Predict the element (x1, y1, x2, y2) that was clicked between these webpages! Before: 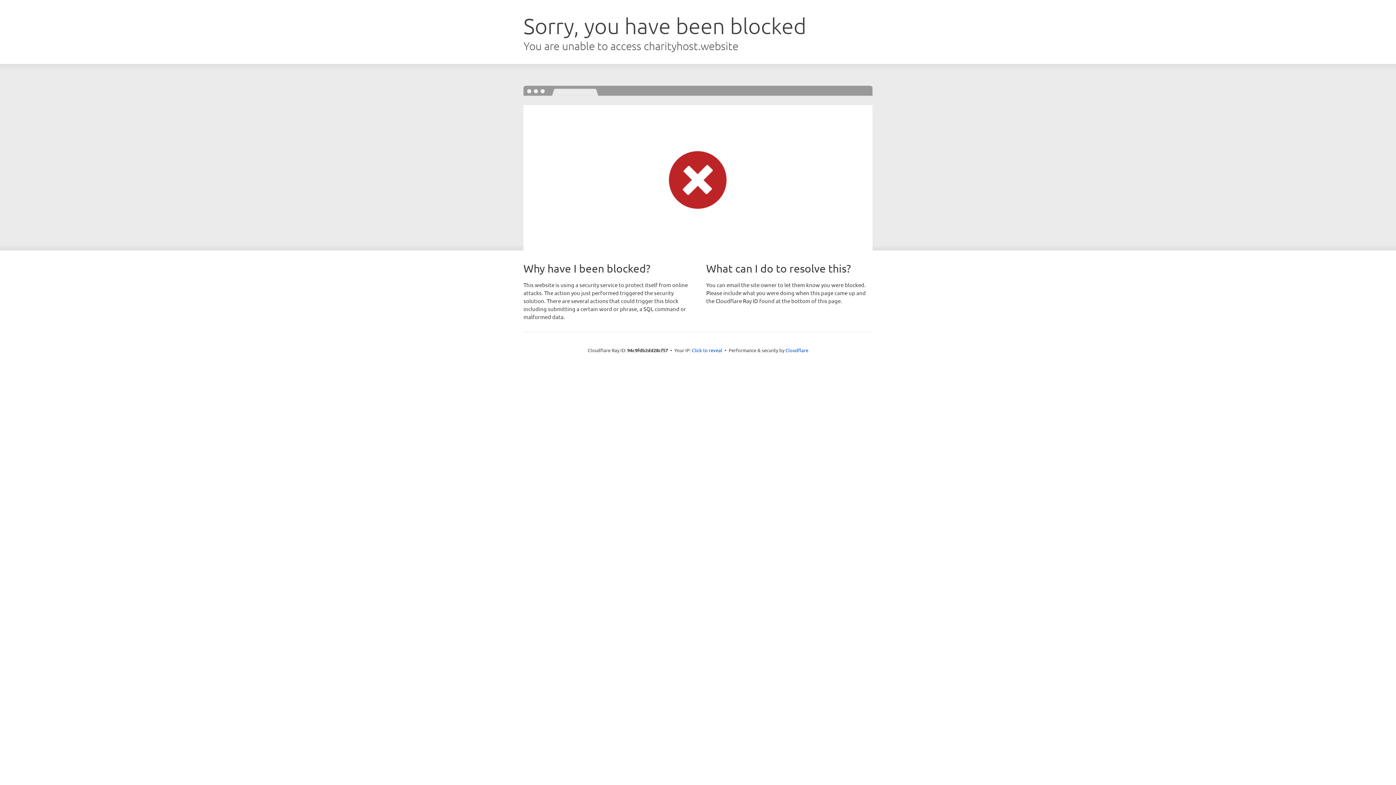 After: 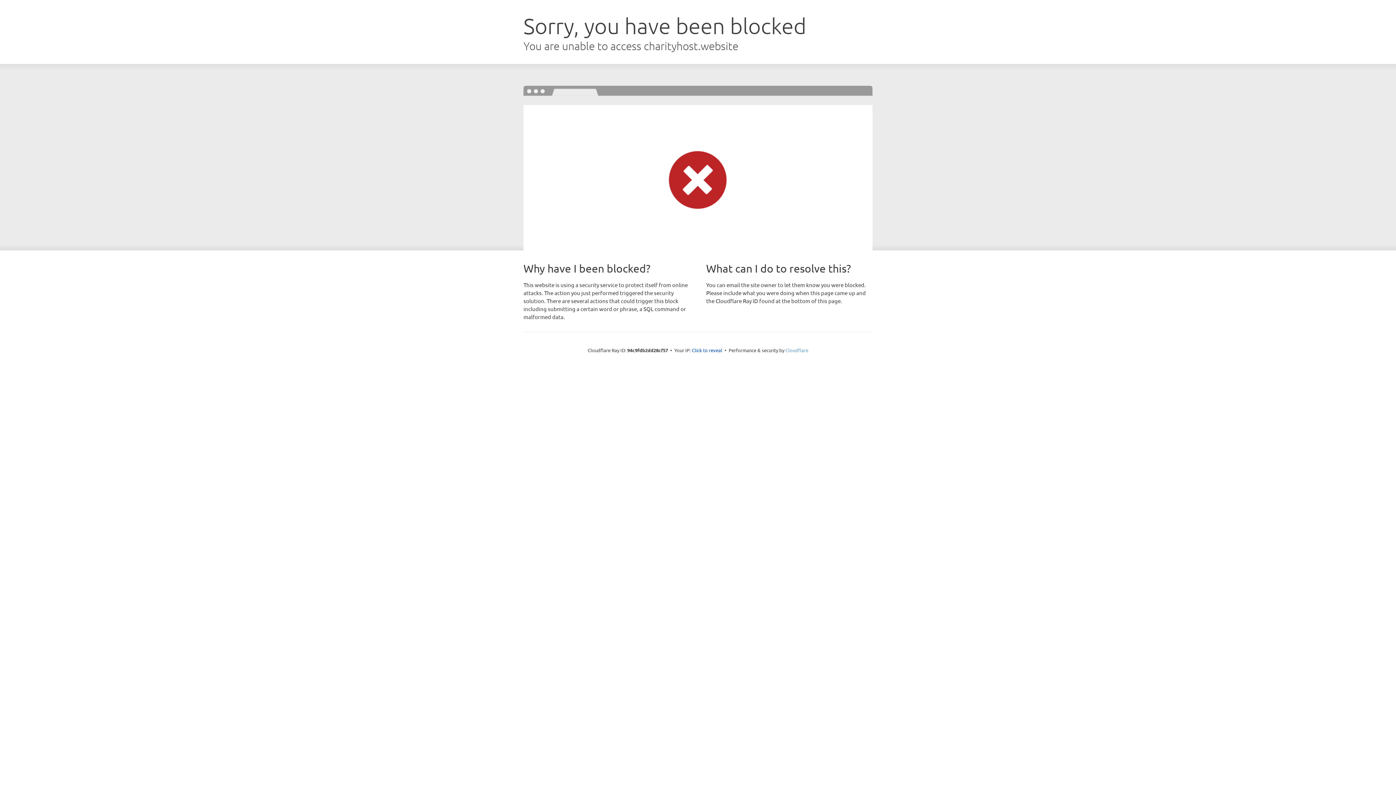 Action: label: Cloudflare bbox: (785, 347, 808, 353)